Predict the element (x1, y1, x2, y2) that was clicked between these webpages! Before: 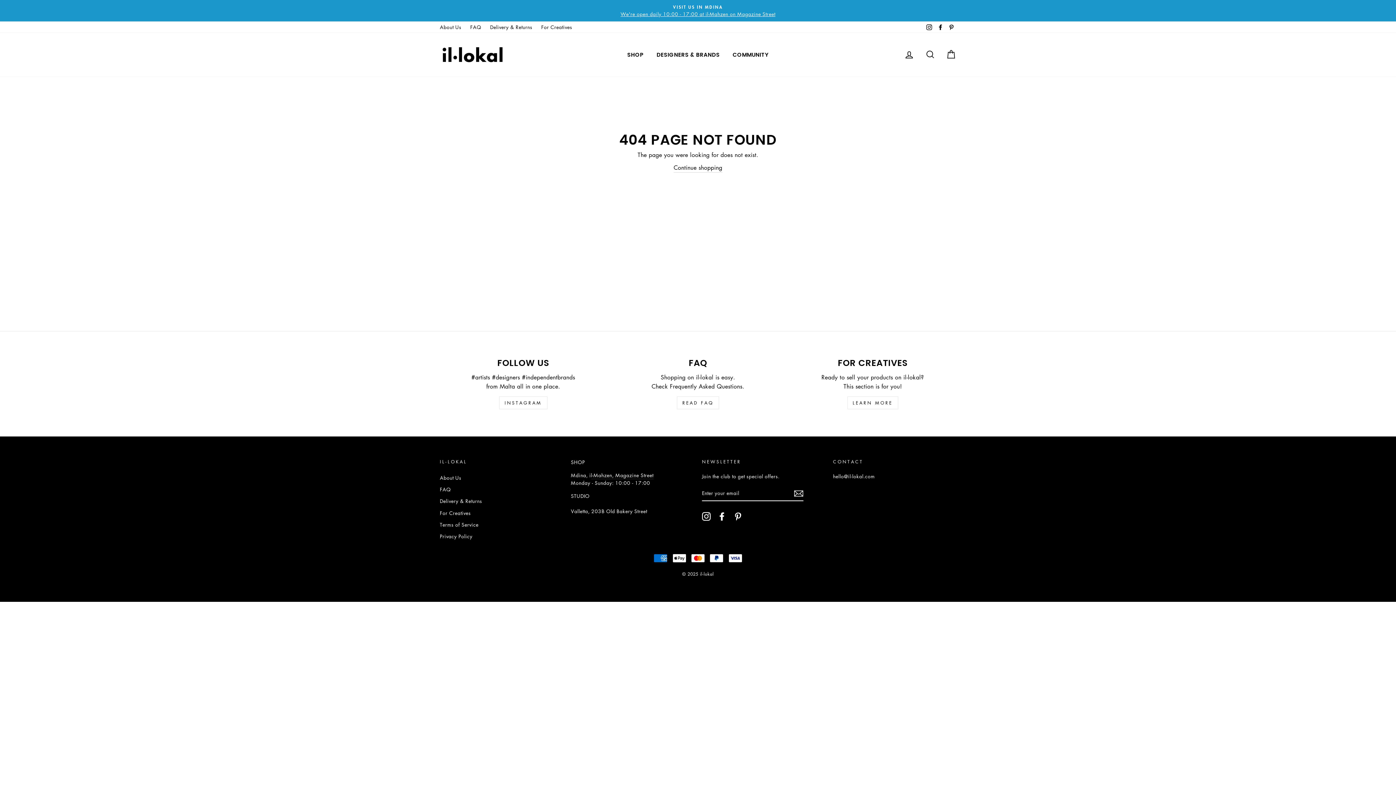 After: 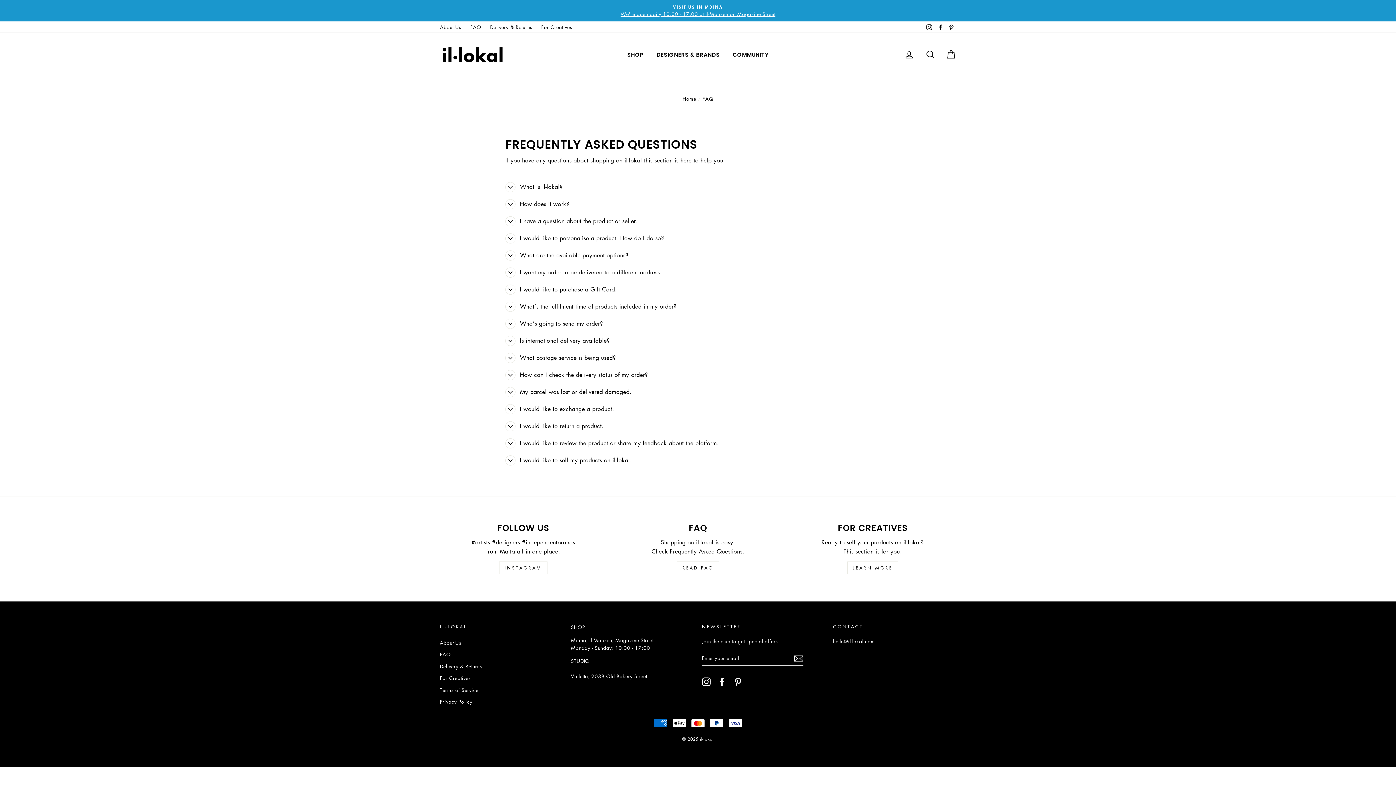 Action: bbox: (677, 396, 719, 409) label: READ FAQ